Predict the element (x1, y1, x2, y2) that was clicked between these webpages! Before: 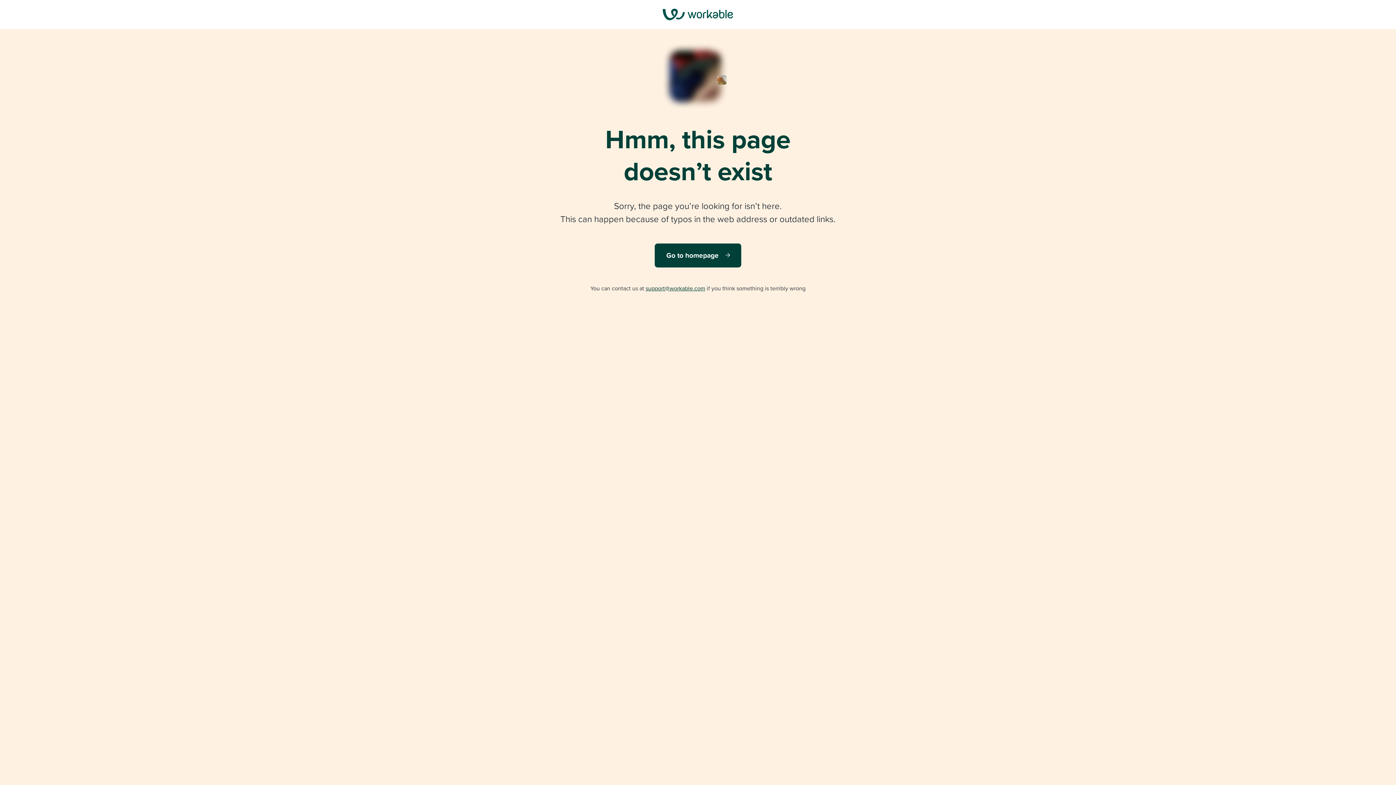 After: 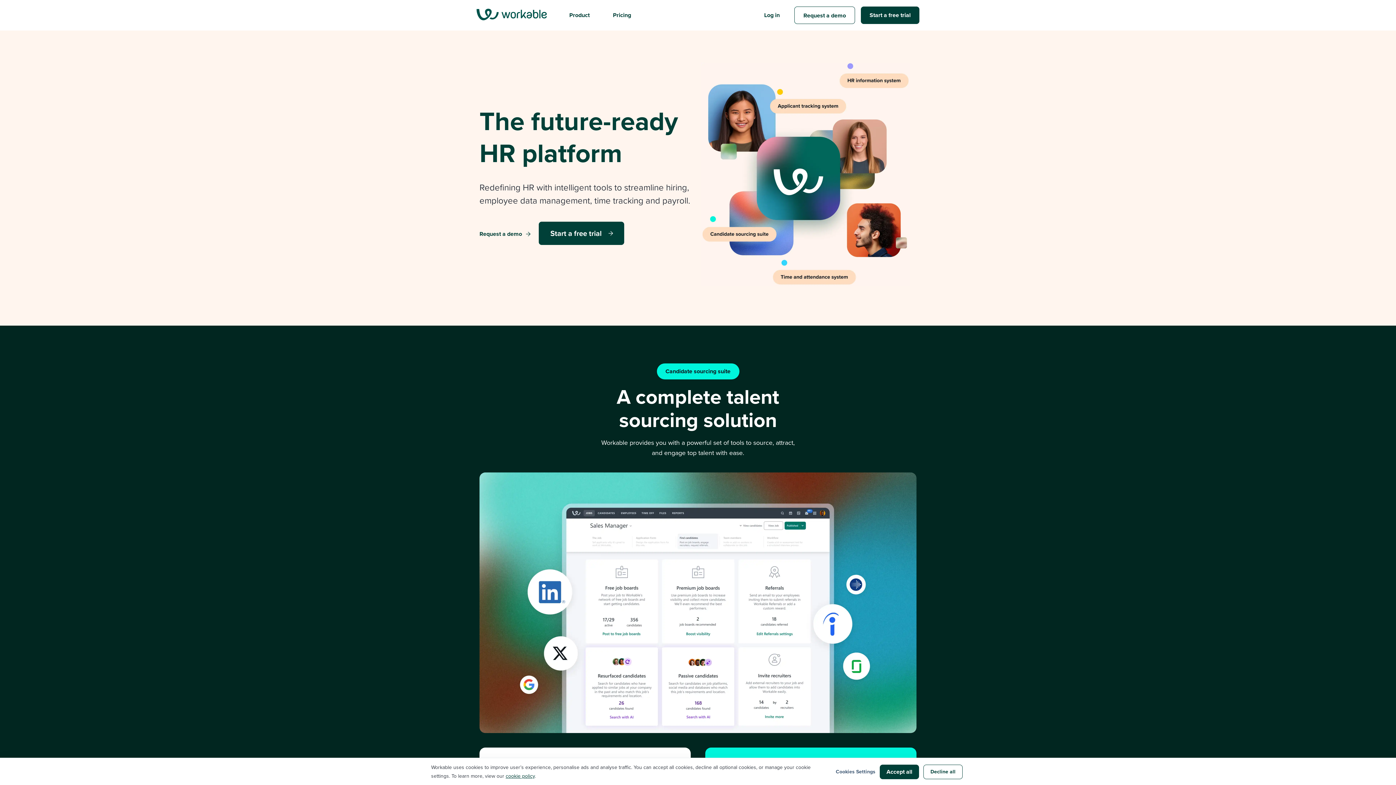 Action: bbox: (662, 13, 733, 22)